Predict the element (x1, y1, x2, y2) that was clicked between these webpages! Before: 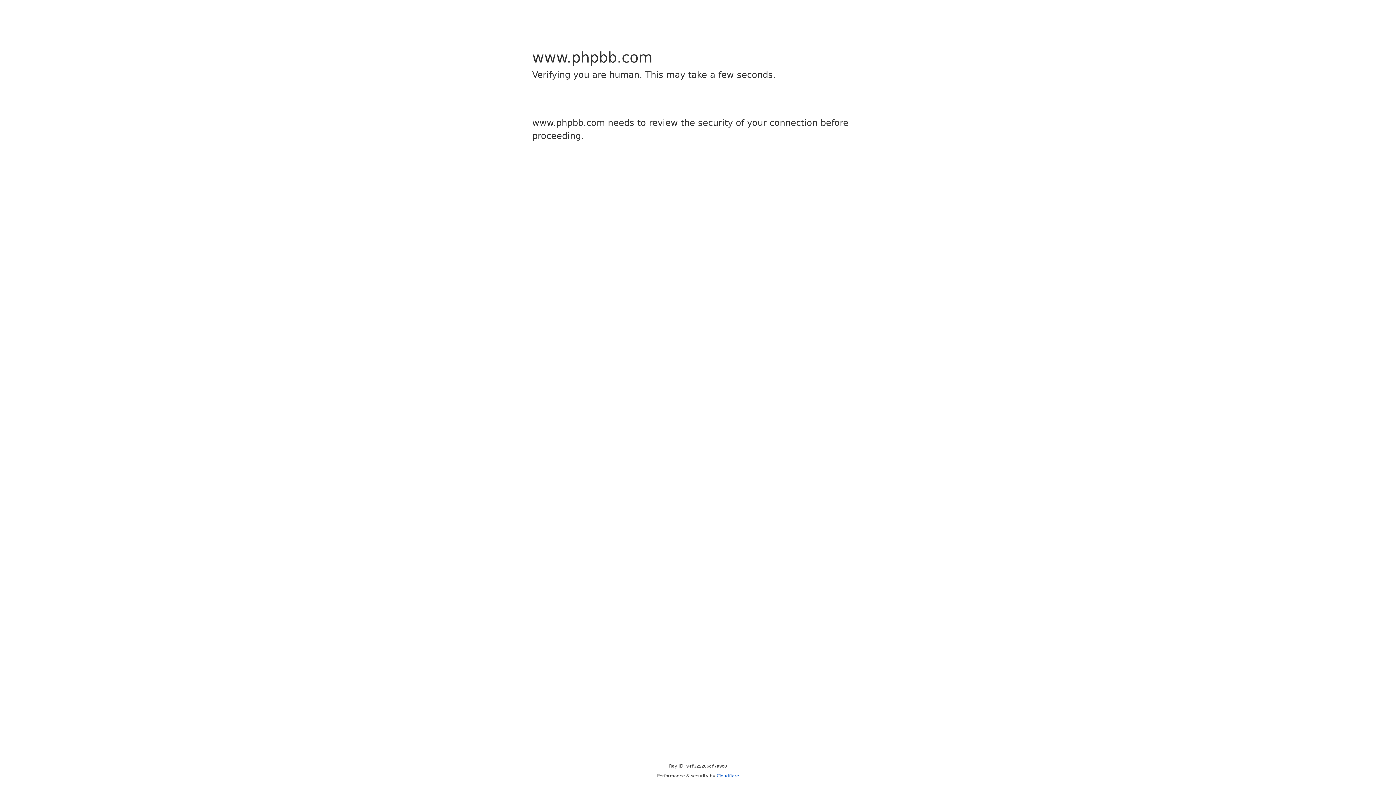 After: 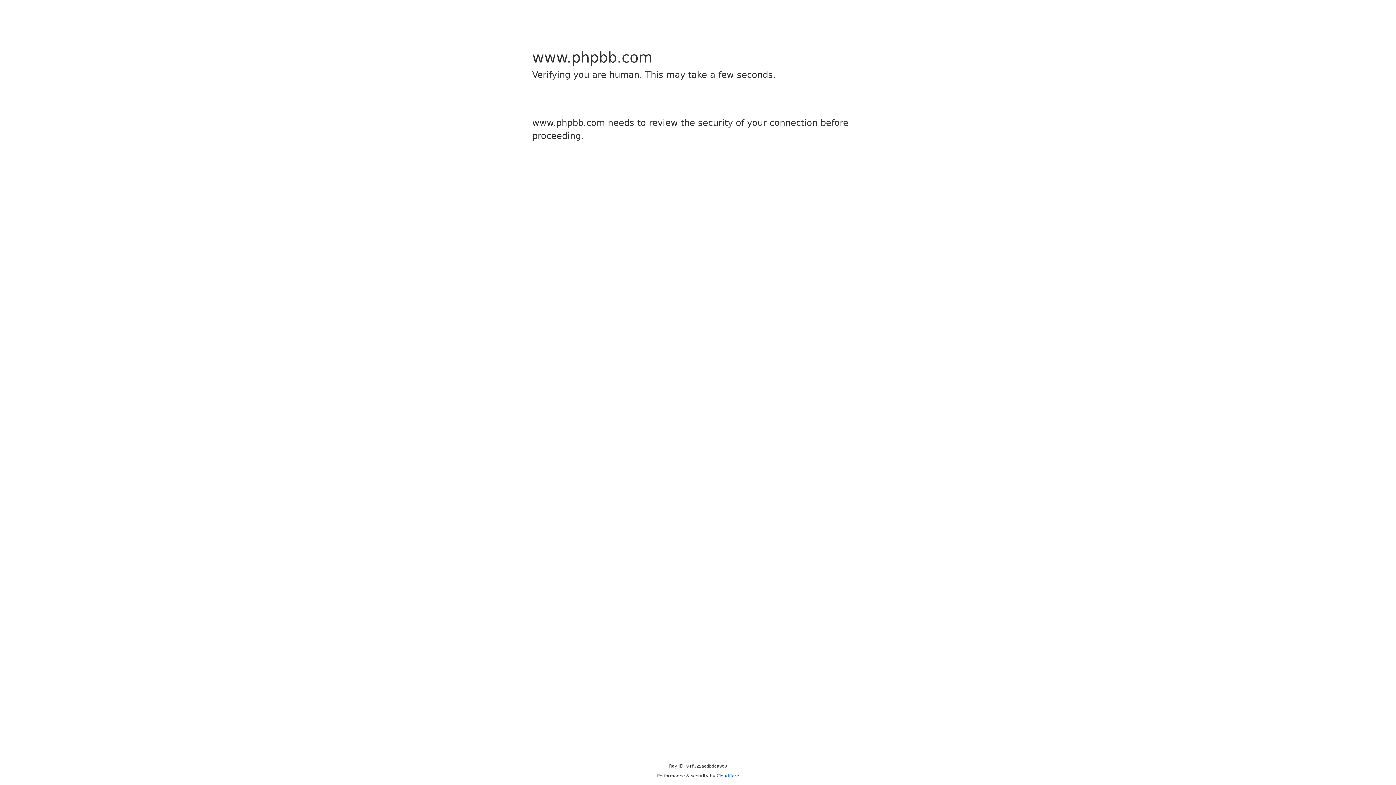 Action: bbox: (716, 773, 739, 778) label: Cloudflare